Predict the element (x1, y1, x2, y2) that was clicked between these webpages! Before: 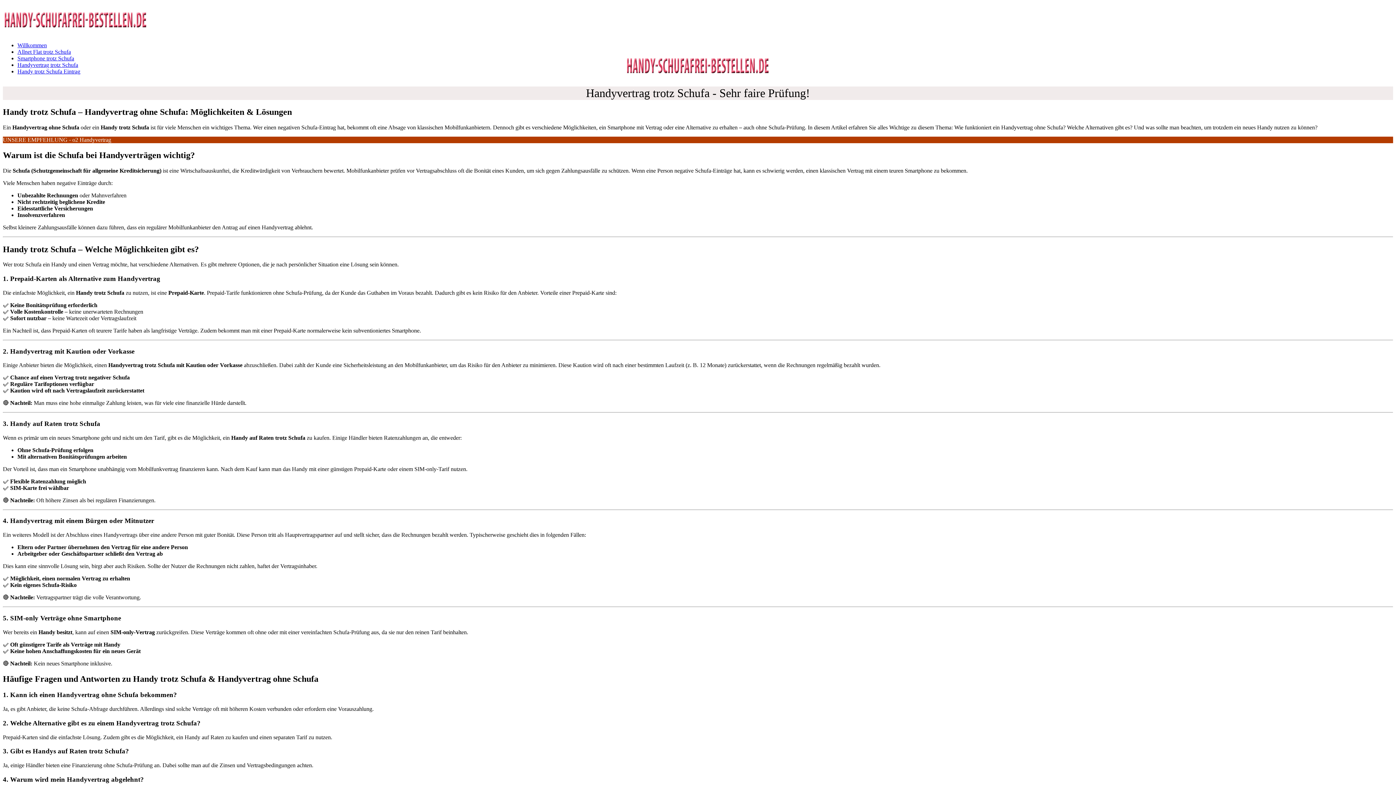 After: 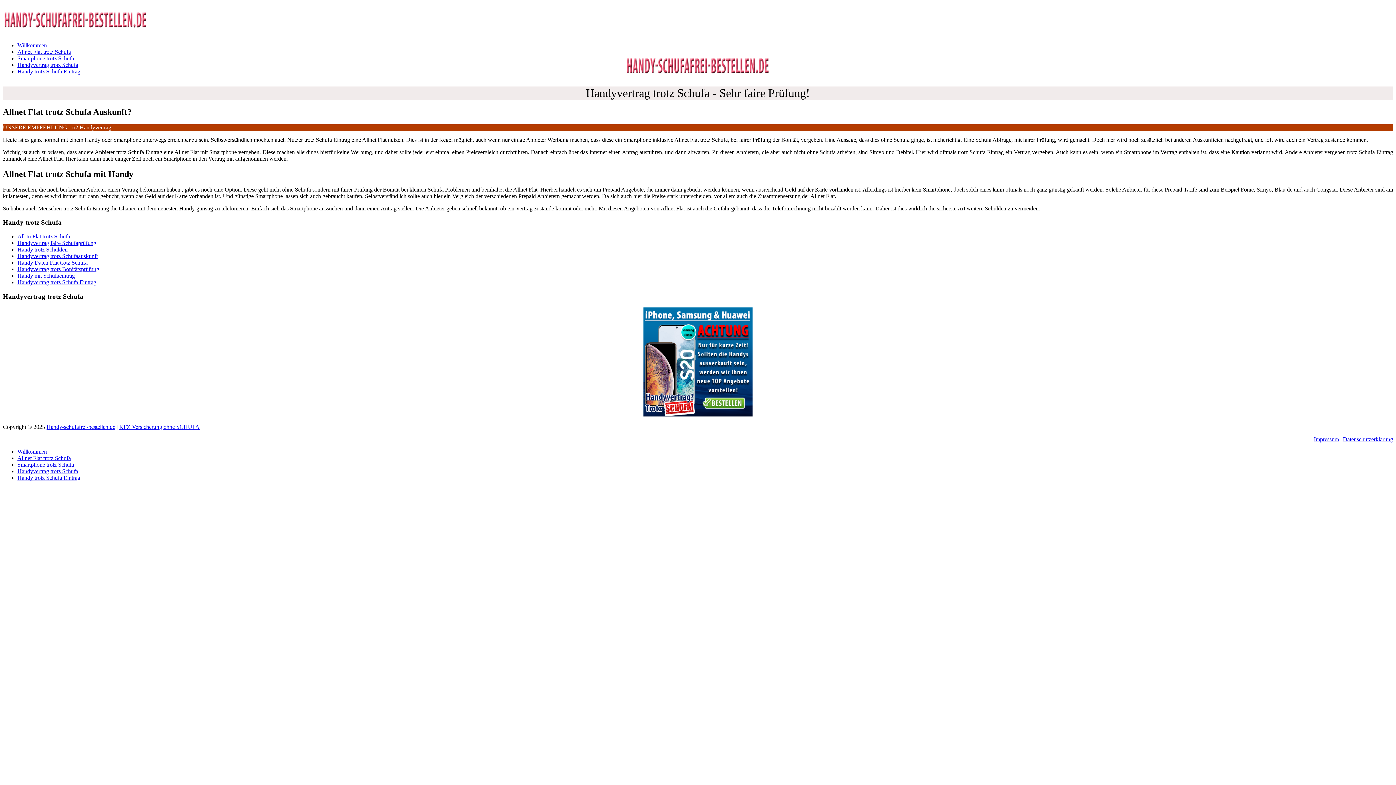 Action: bbox: (17, 48, 70, 54) label: Allnet Flat trotz Schufa